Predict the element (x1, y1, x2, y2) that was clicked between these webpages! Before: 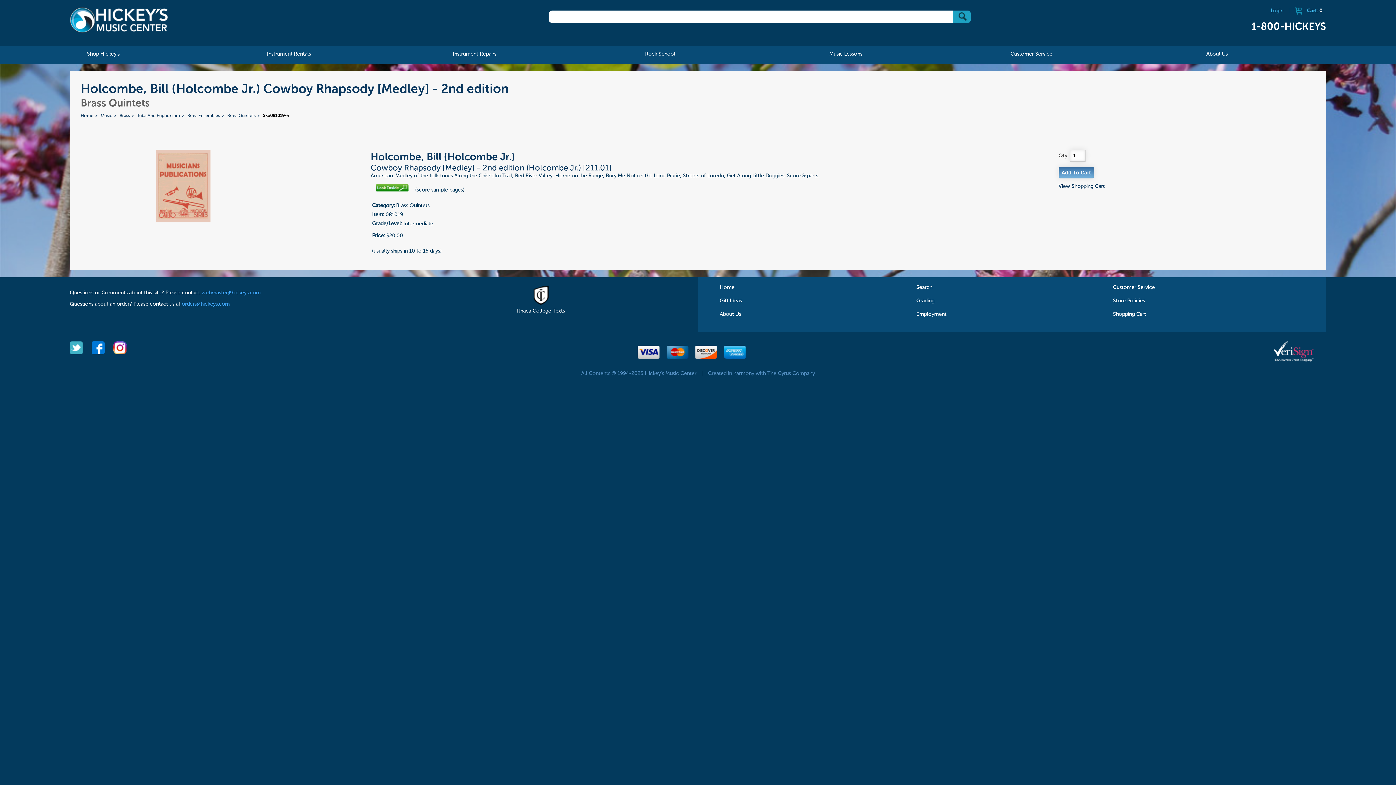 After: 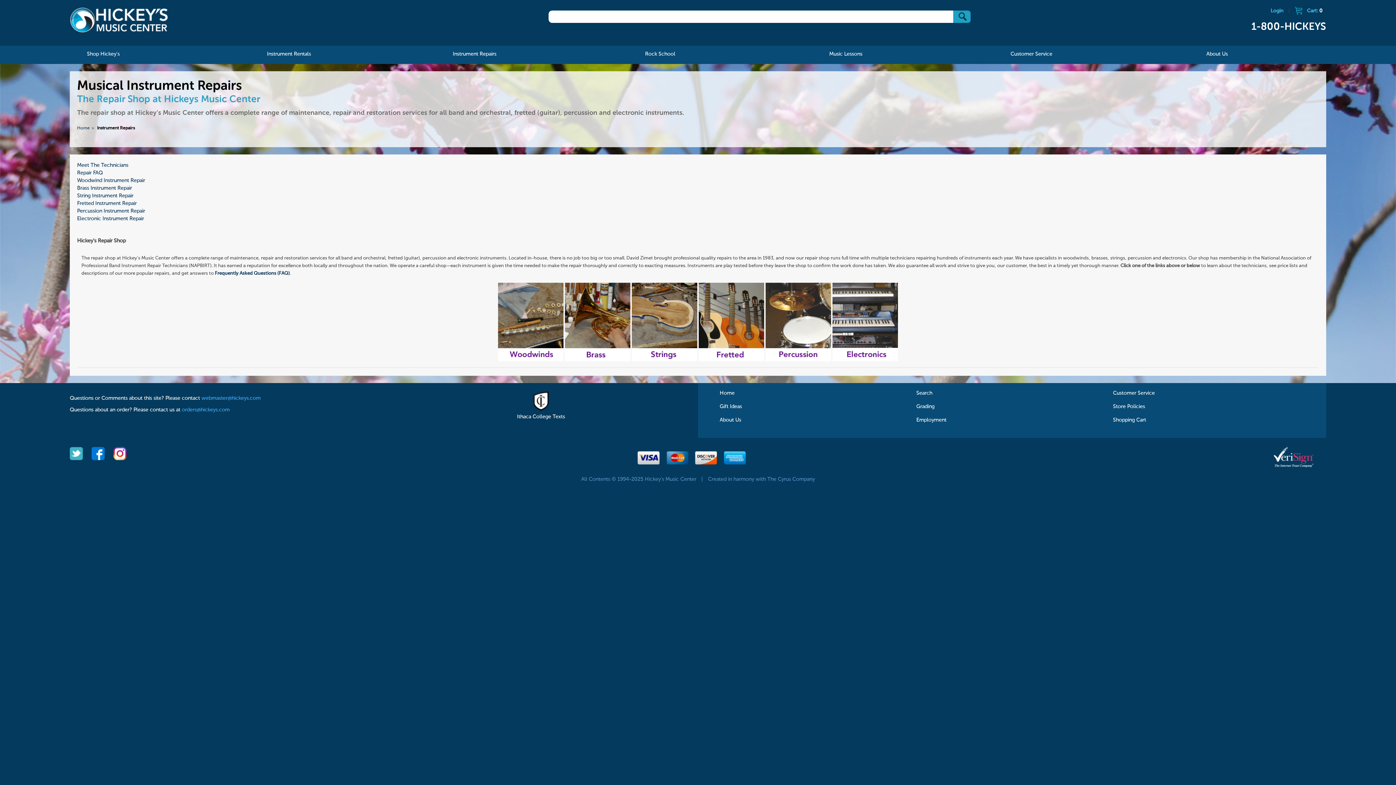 Action: bbox: (445, 45, 503, 63) label: Instrument Repairs